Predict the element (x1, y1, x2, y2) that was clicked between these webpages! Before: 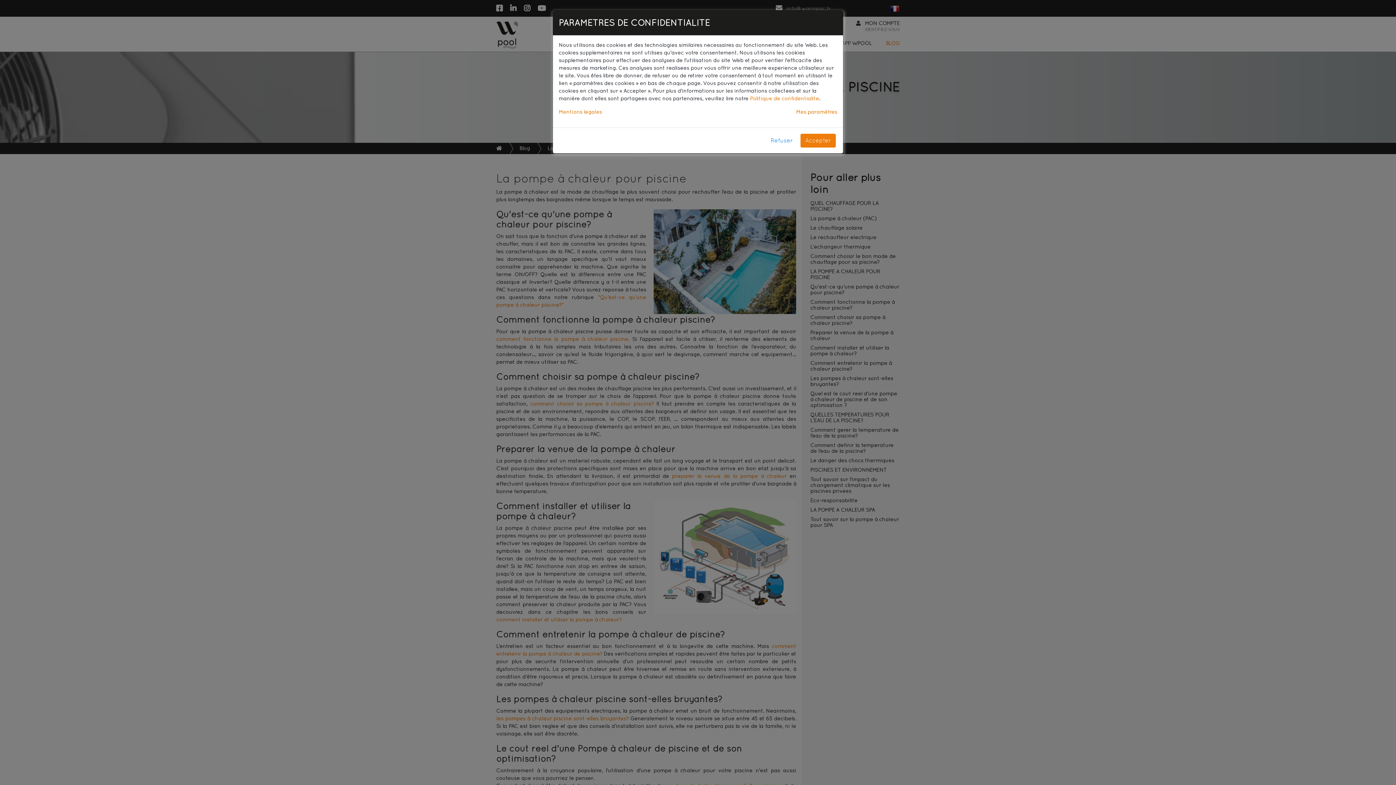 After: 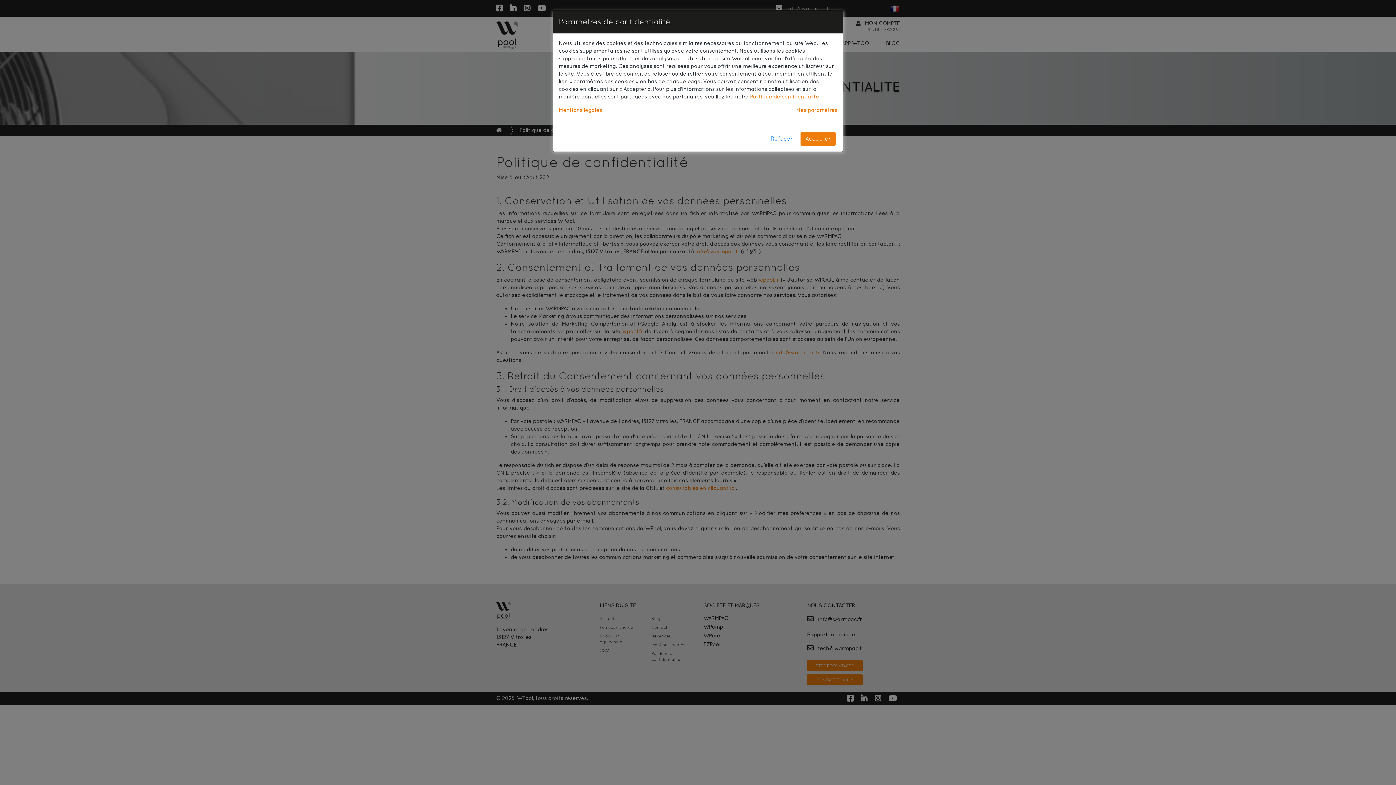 Action: bbox: (750, 95, 819, 101) label: Politique de confidentialité